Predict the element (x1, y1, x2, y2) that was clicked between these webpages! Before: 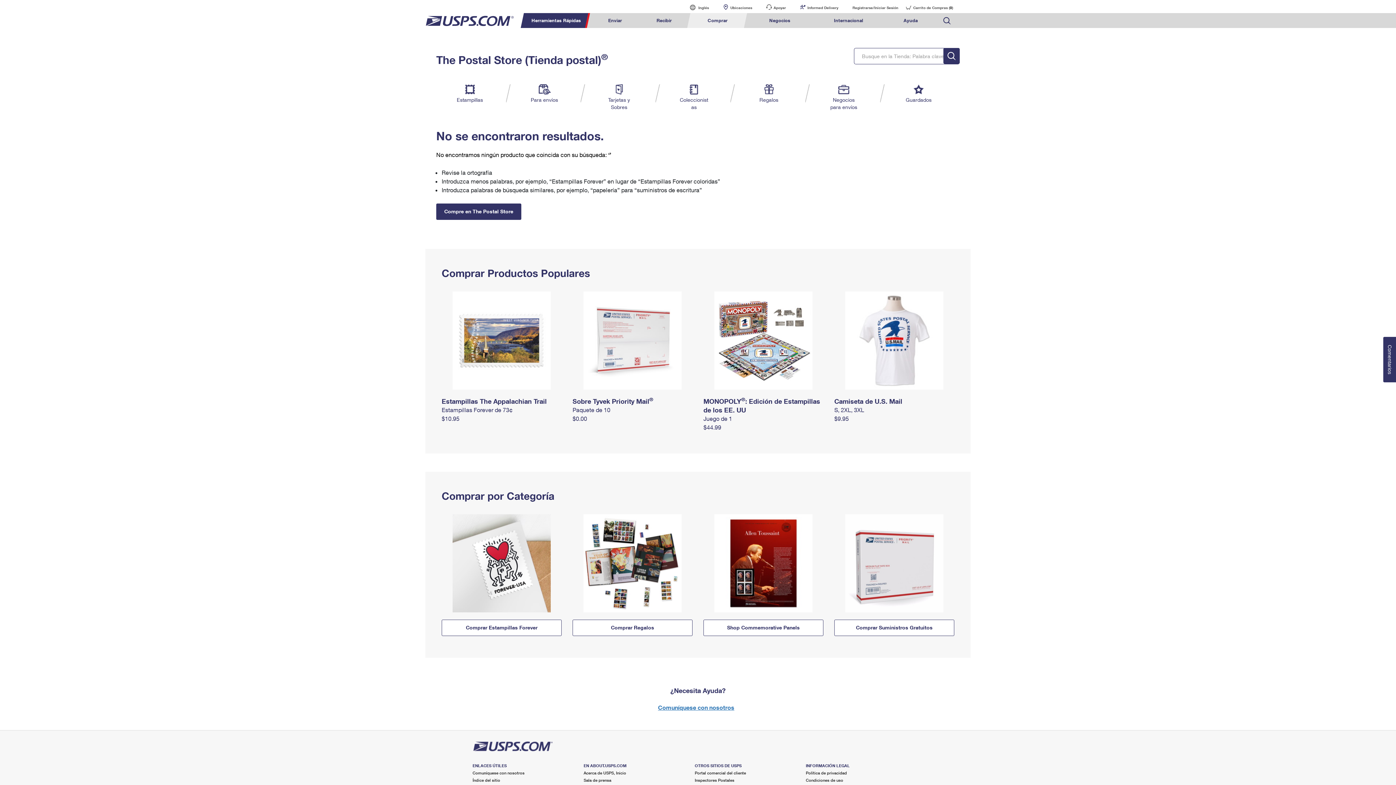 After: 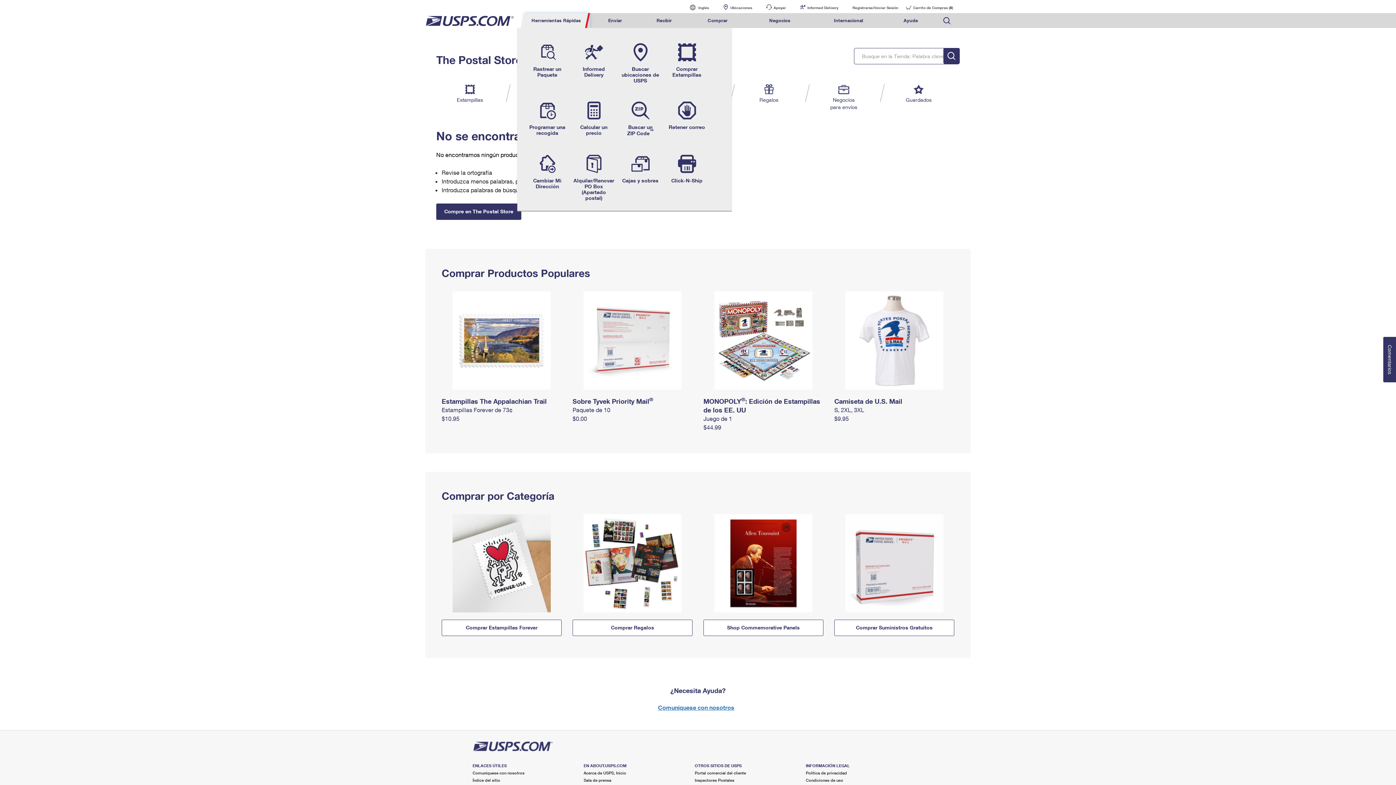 Action: label: Herramientas Rápidas bbox: (524, 13, 590, 28)